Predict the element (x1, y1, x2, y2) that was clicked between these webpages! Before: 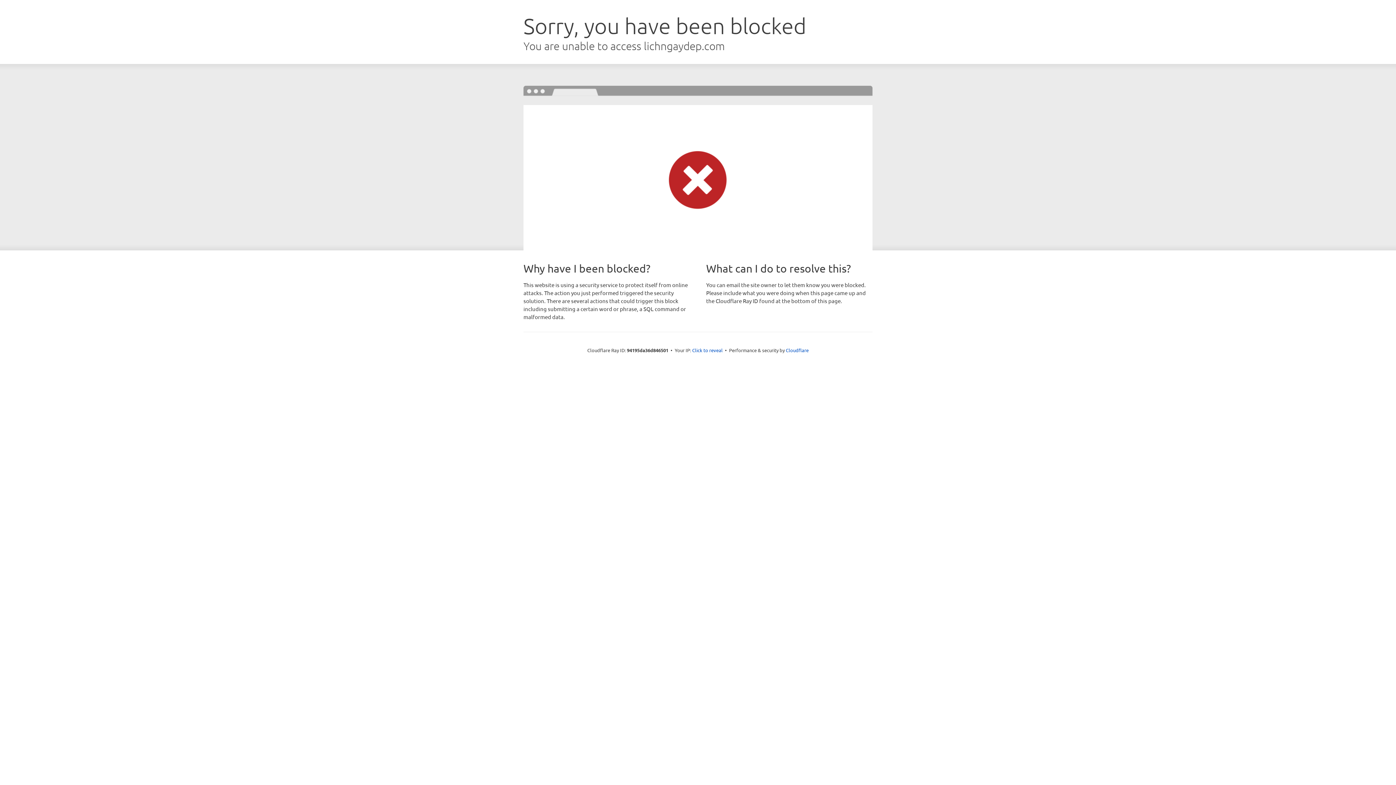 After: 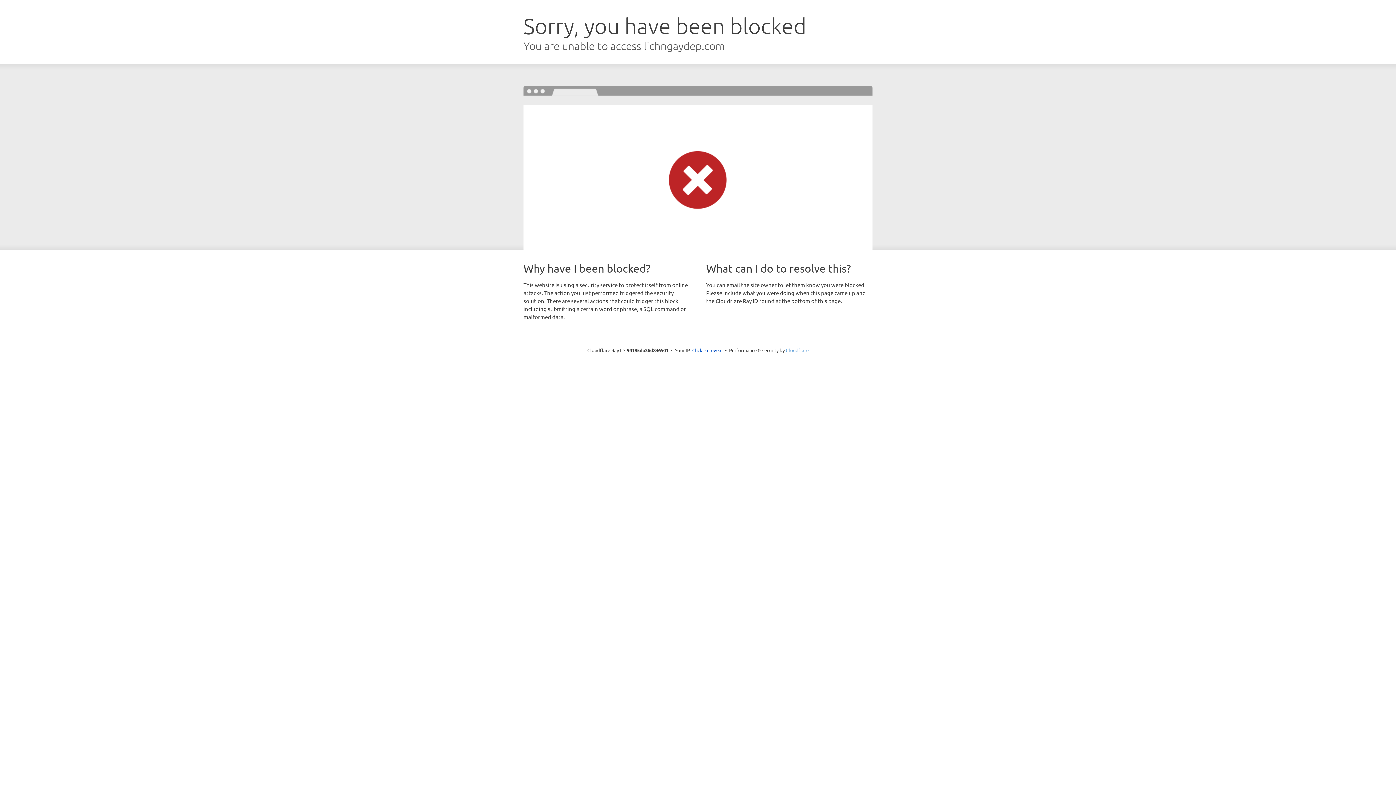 Action: bbox: (786, 347, 808, 353) label: Cloudflare